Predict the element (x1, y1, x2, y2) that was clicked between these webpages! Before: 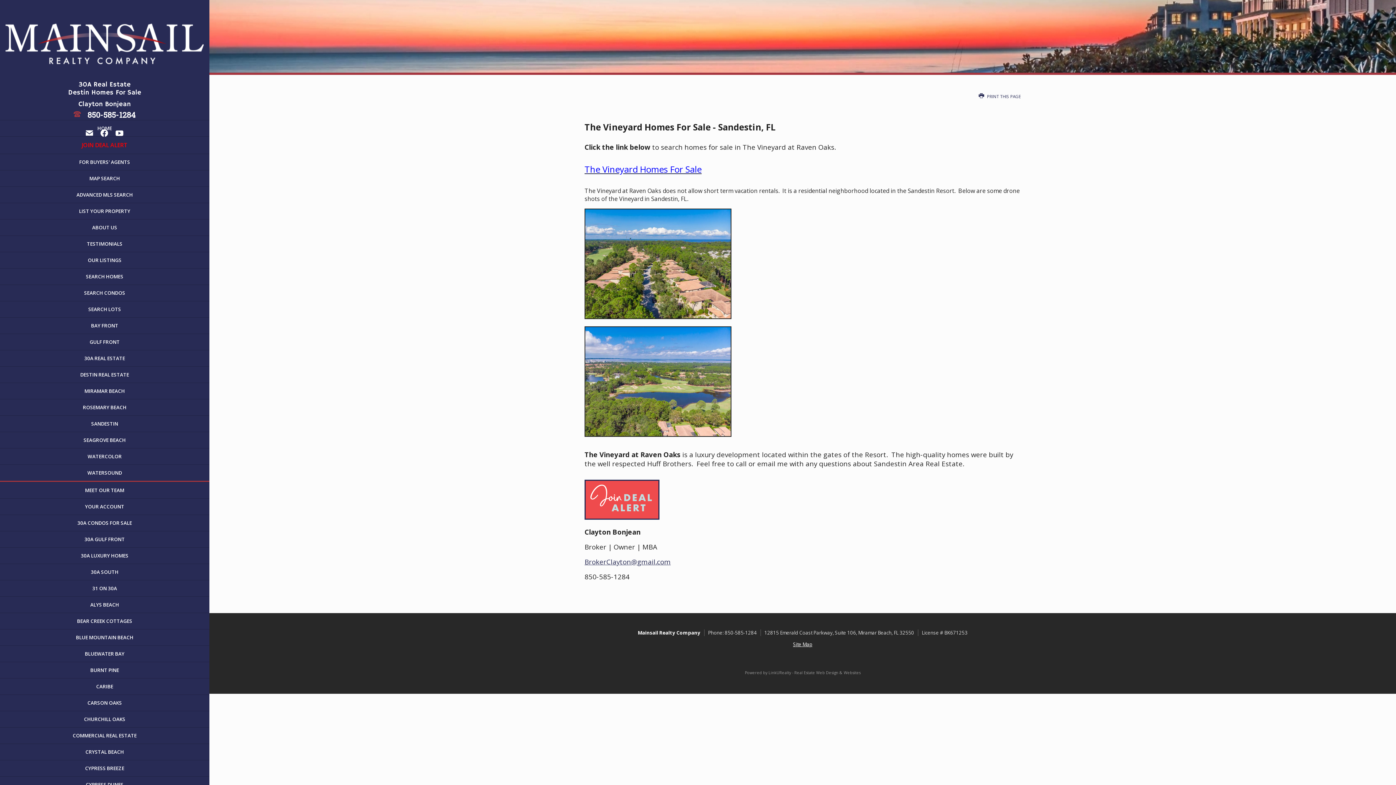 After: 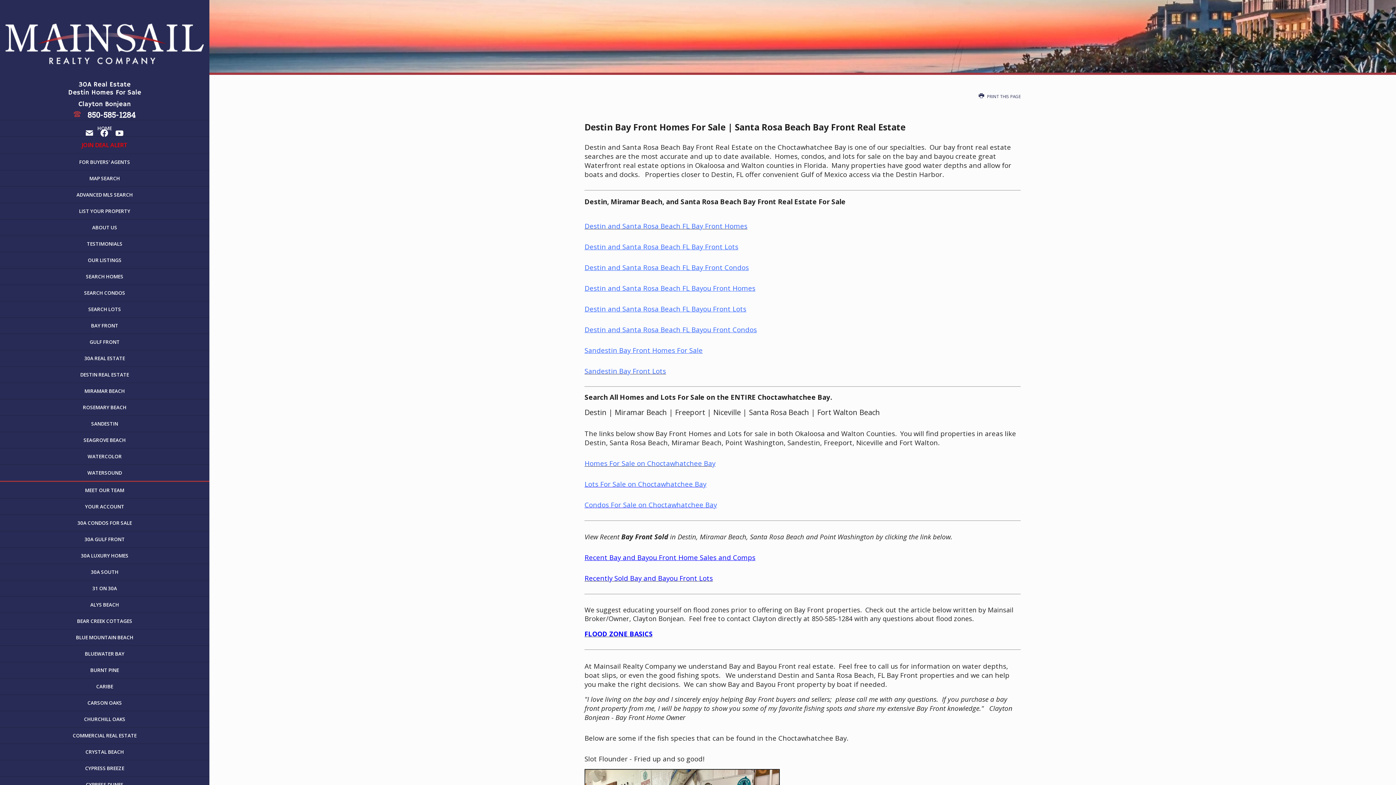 Action: bbox: (0, 317, 209, 333) label: BAY FRONT